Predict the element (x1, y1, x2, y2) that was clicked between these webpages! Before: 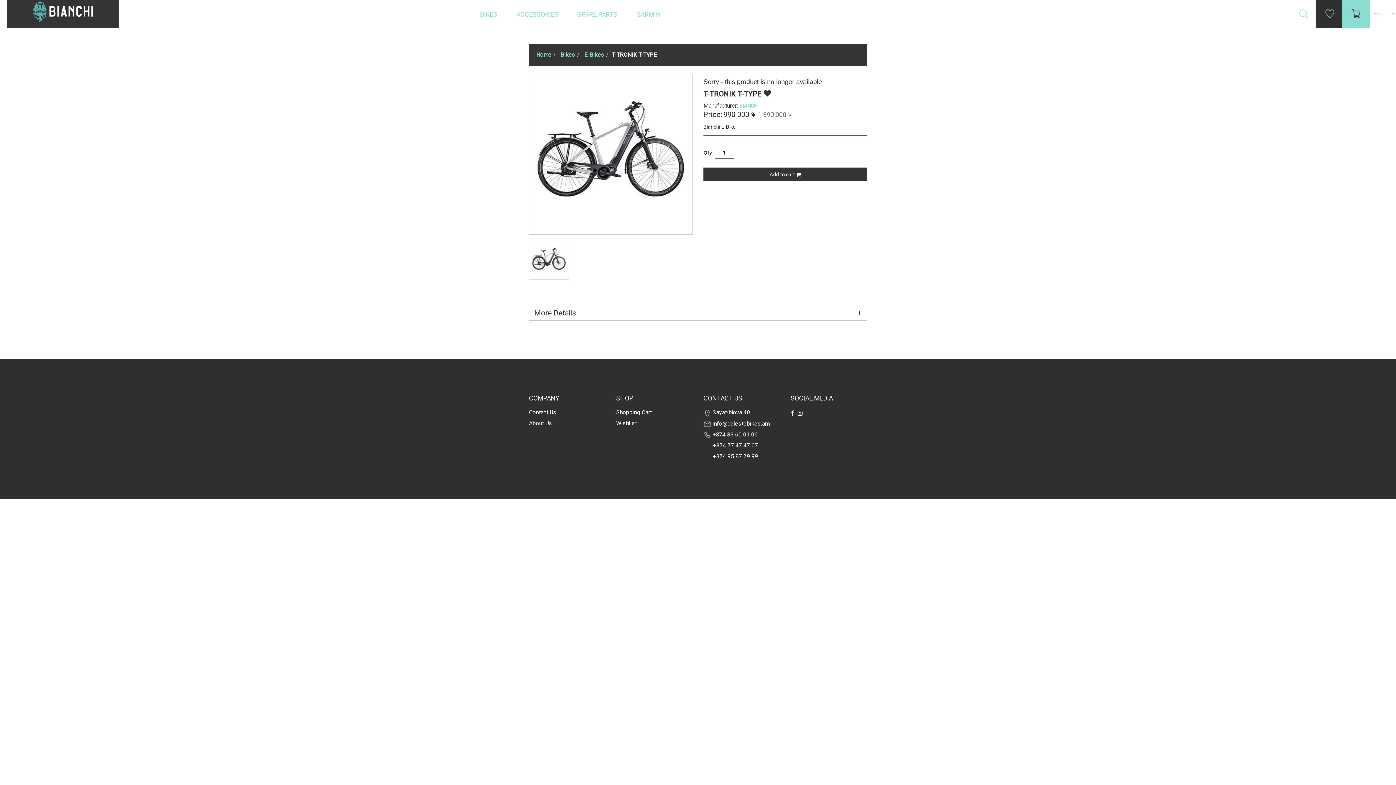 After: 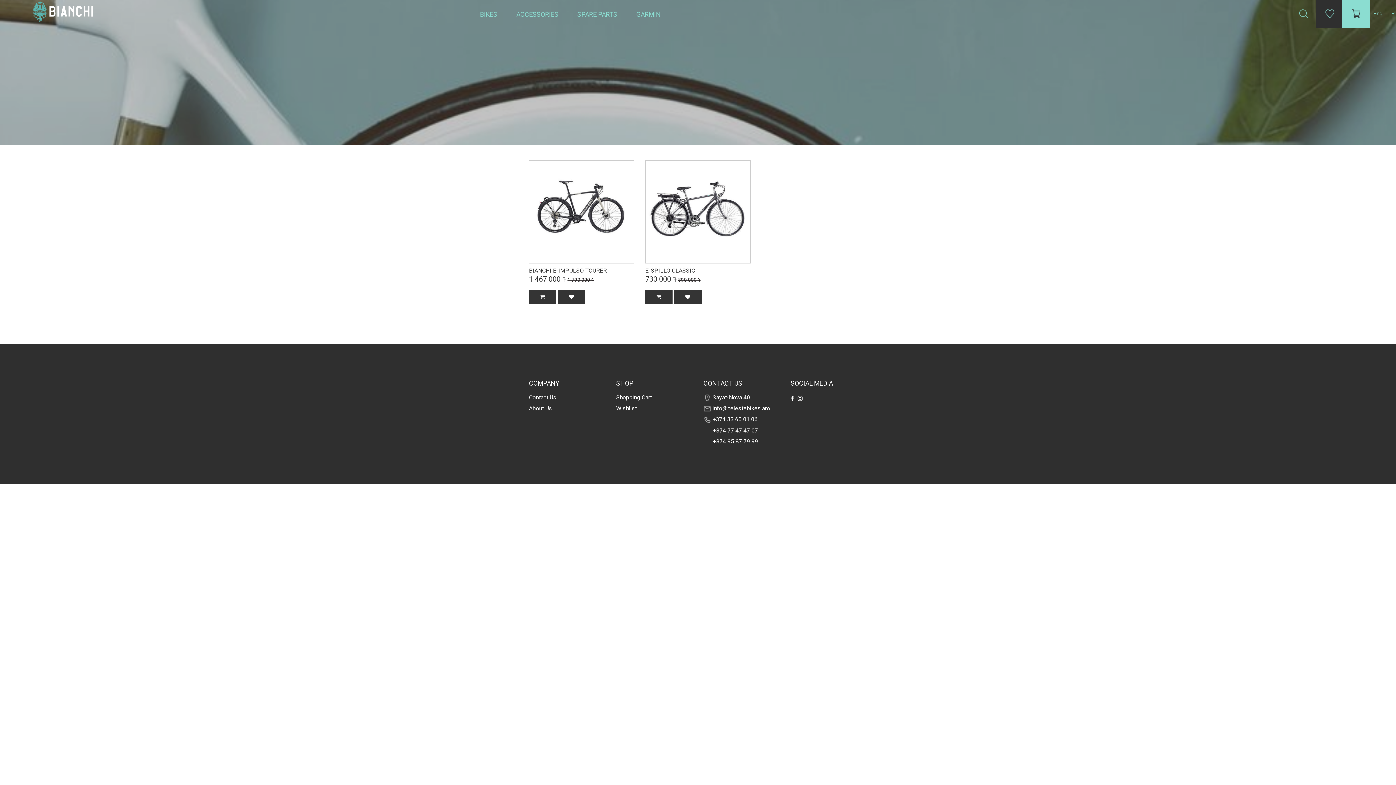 Action: bbox: (582, 51, 604, 58) label:  E-Bikes